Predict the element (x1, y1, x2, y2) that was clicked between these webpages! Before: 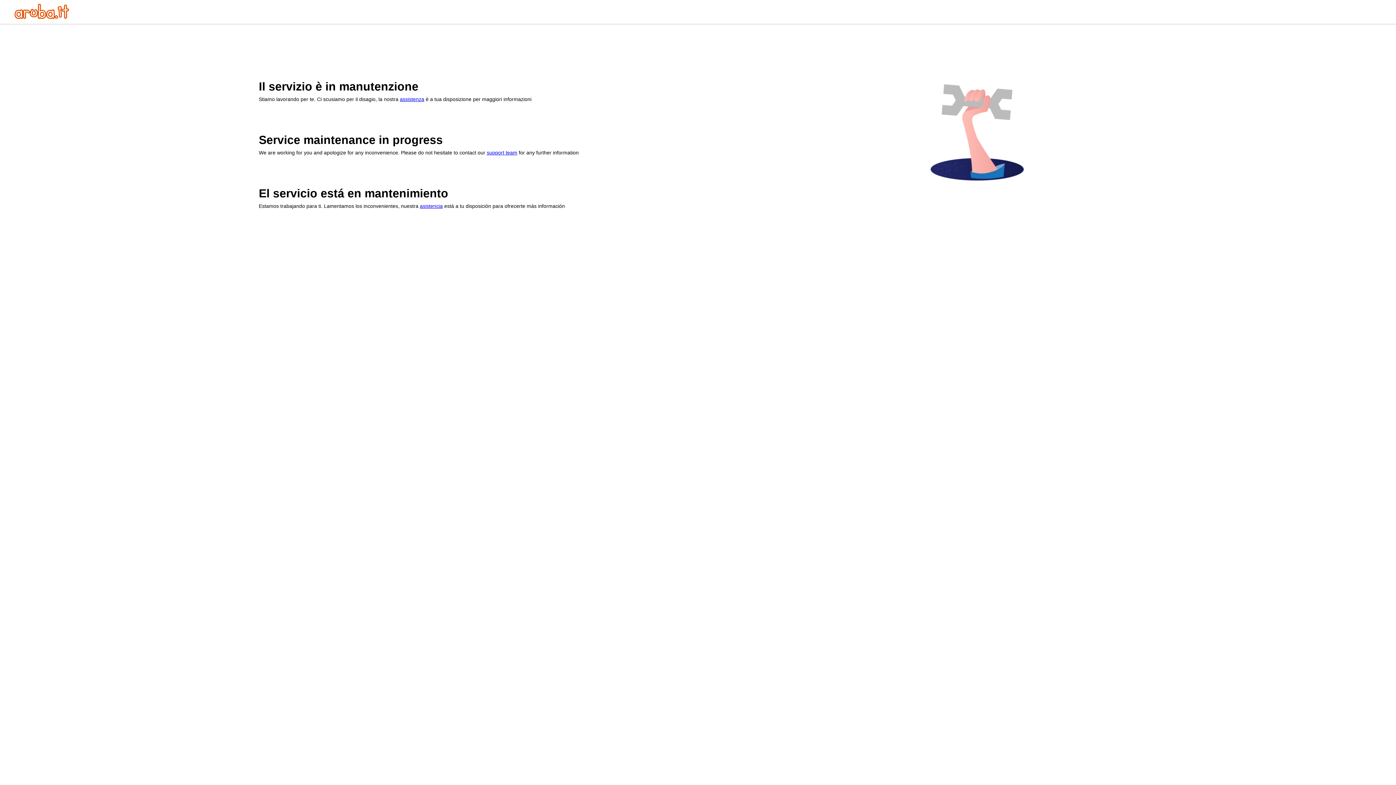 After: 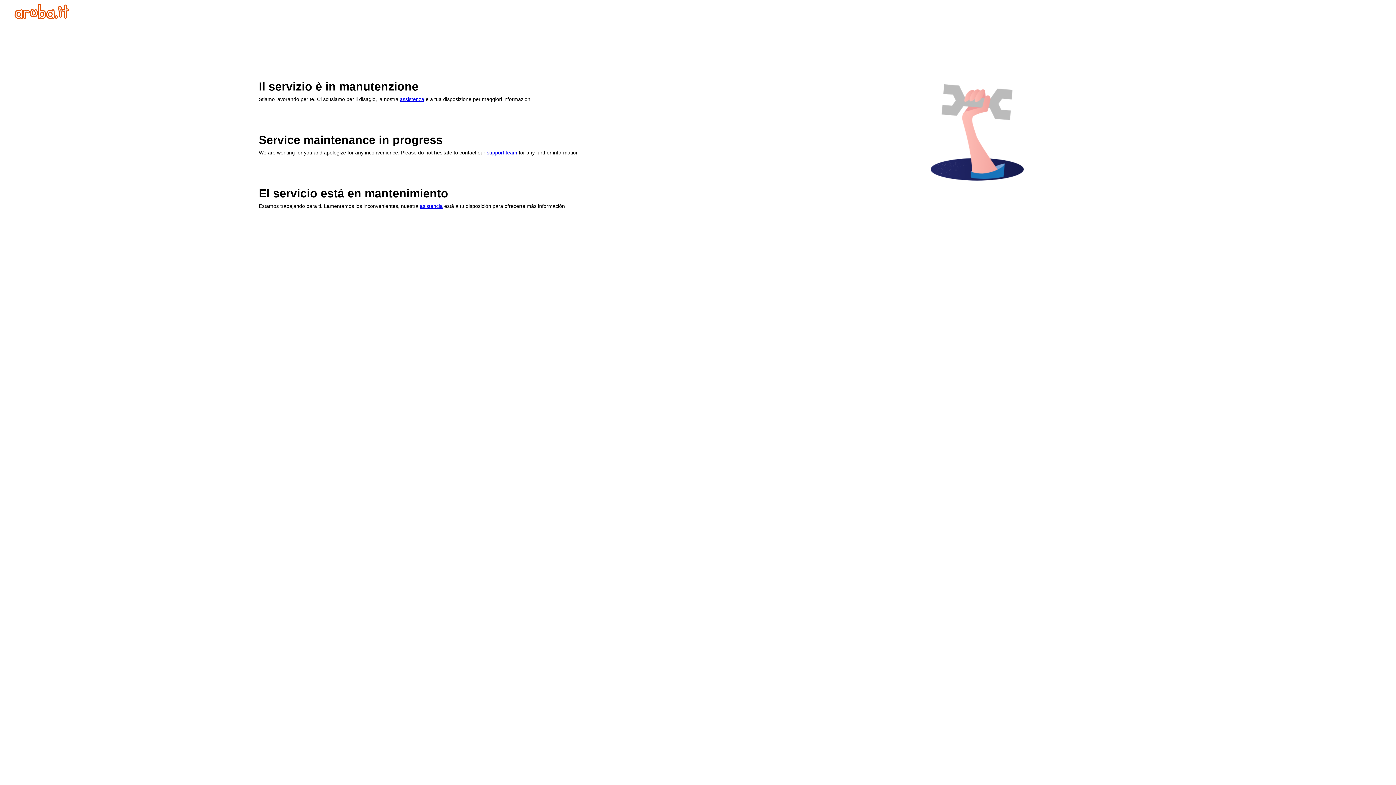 Action: bbox: (400, 96, 424, 102) label: assistenza